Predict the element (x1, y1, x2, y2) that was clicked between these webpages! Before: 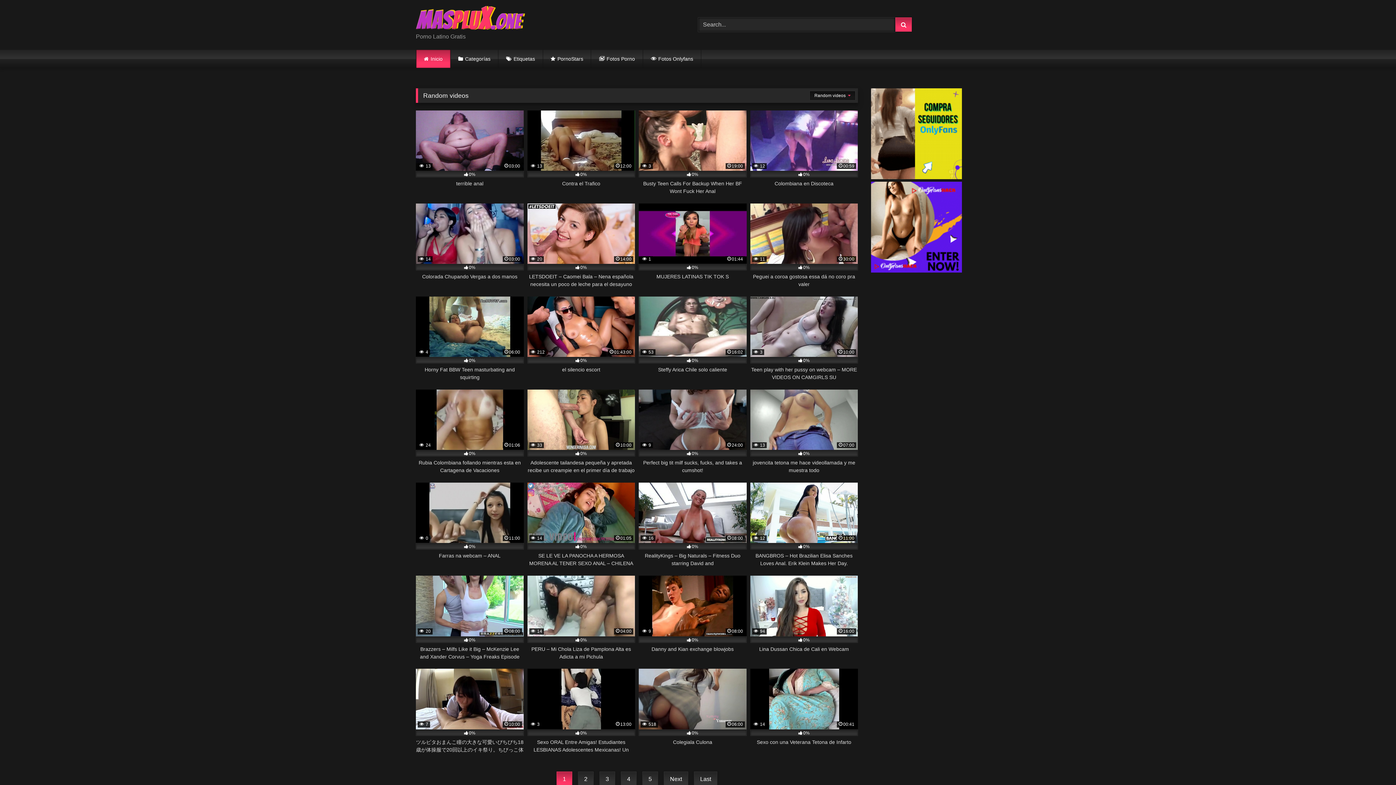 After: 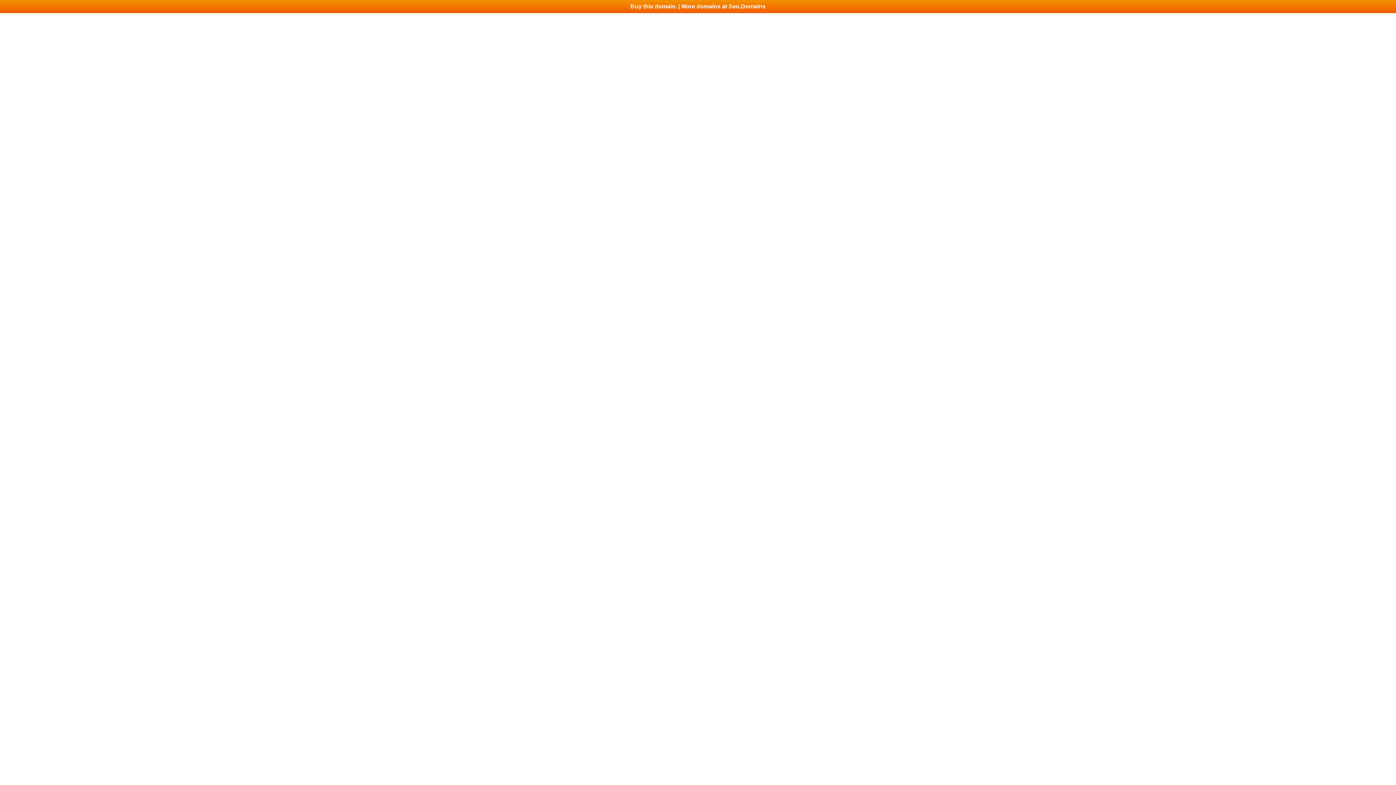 Action: bbox: (643, 49, 701, 67) label: Fotos Onlyfans